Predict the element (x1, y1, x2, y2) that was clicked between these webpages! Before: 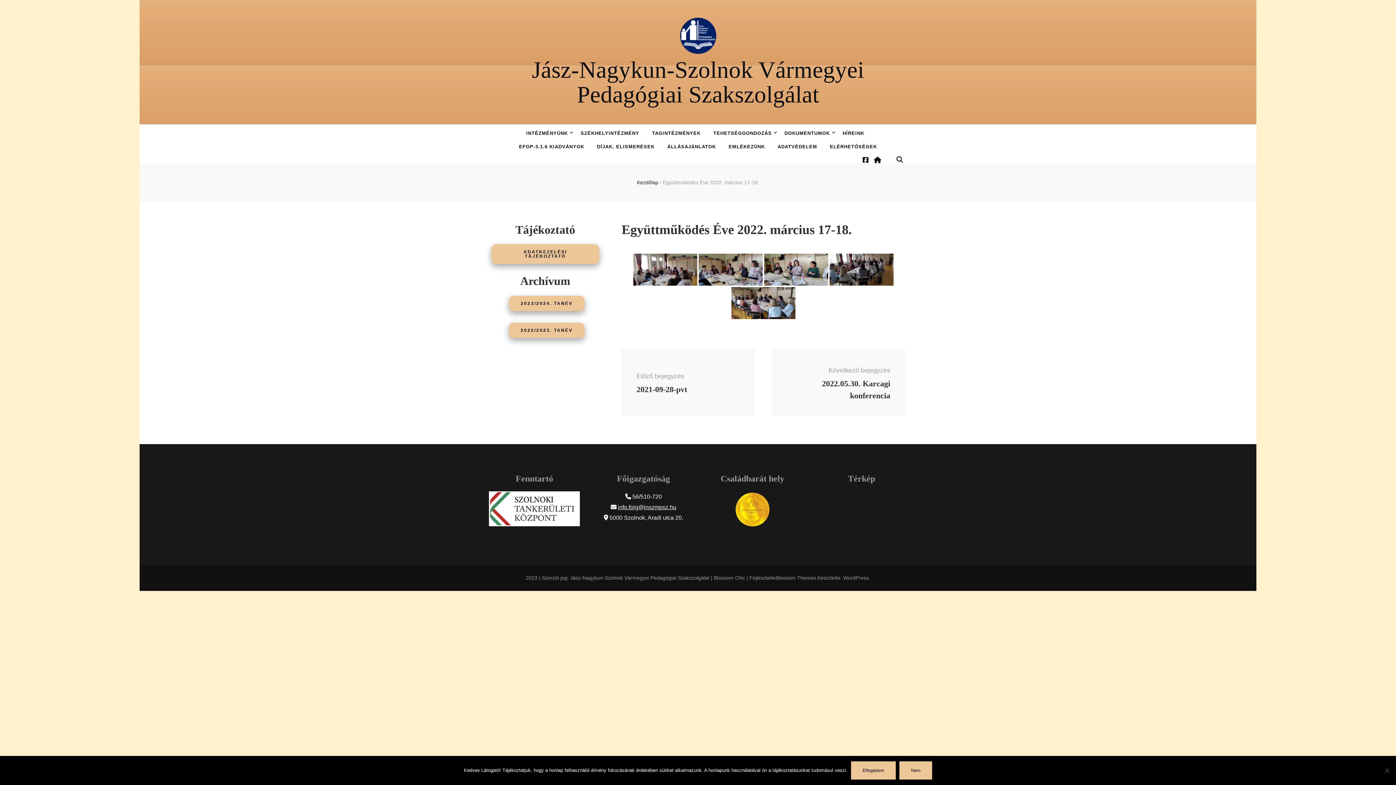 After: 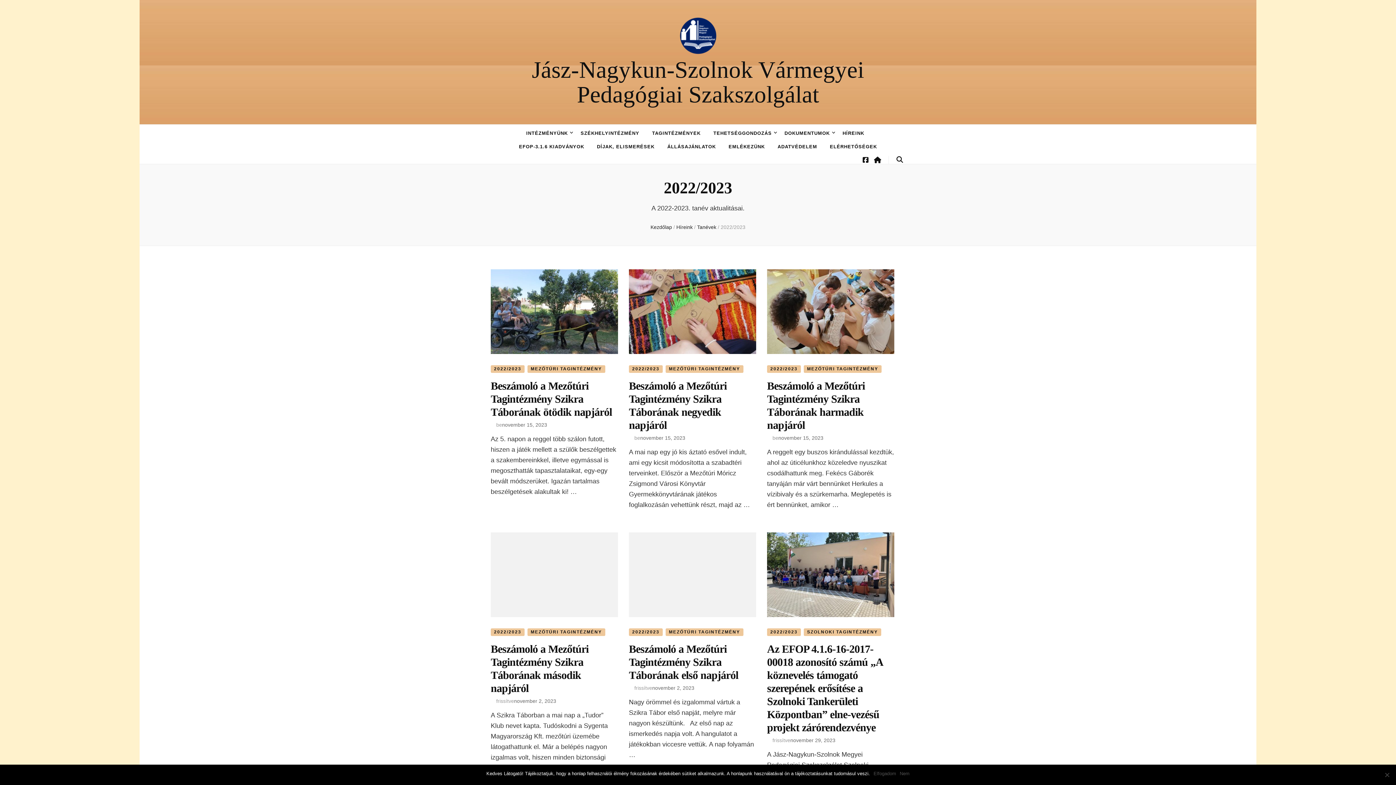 Action: bbox: (509, 322, 584, 338) label: 2022/2023. TANÉV